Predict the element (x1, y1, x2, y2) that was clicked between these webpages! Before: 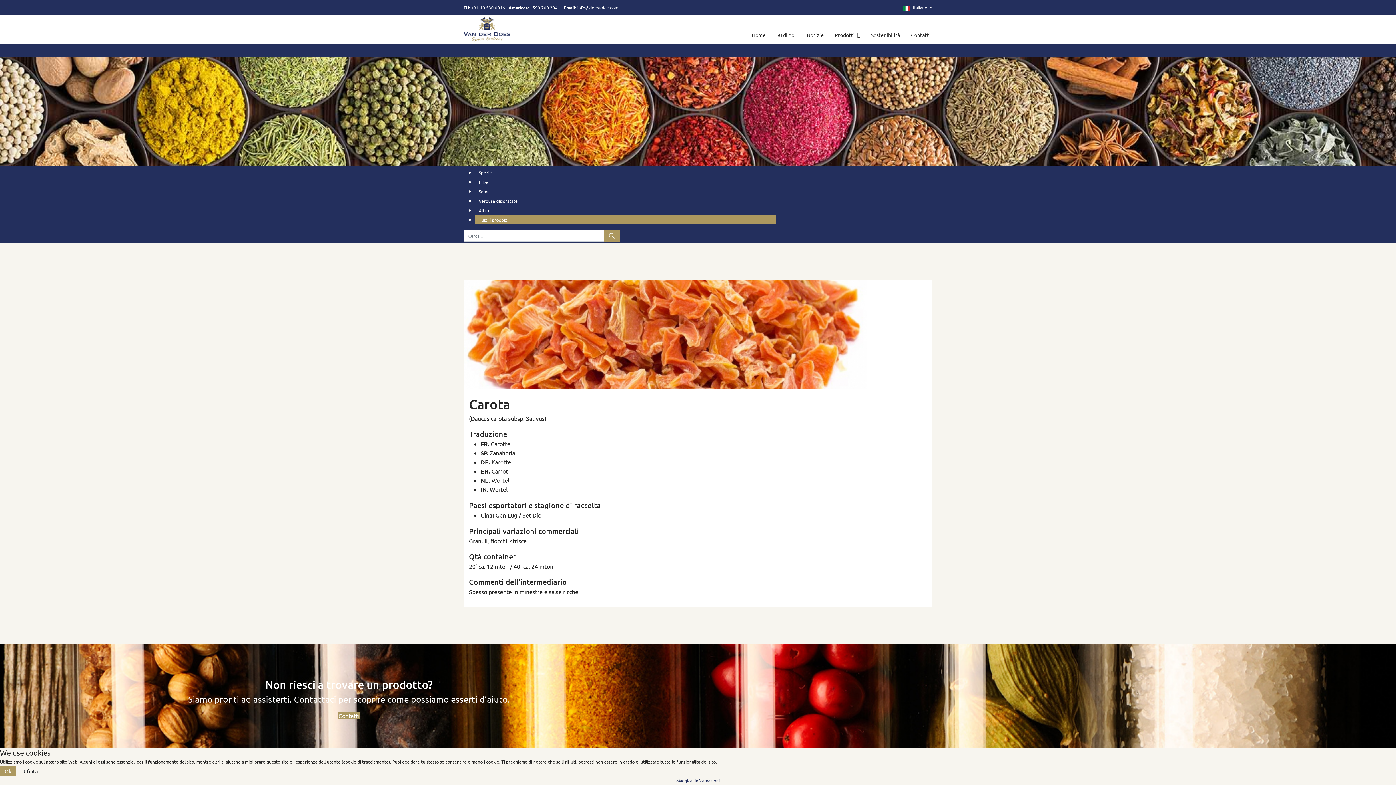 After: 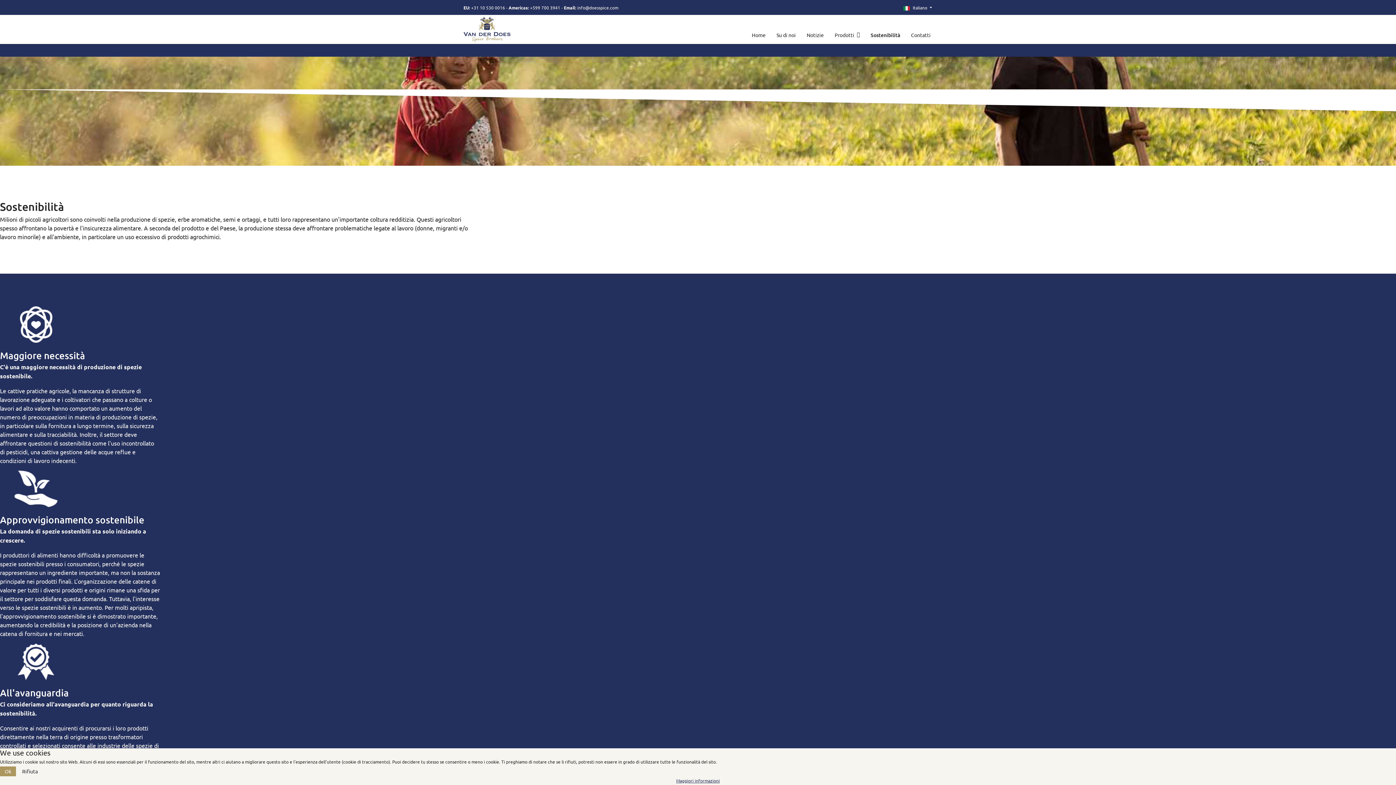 Action: bbox: (865, 14, 905, 54) label: Sostenibilità